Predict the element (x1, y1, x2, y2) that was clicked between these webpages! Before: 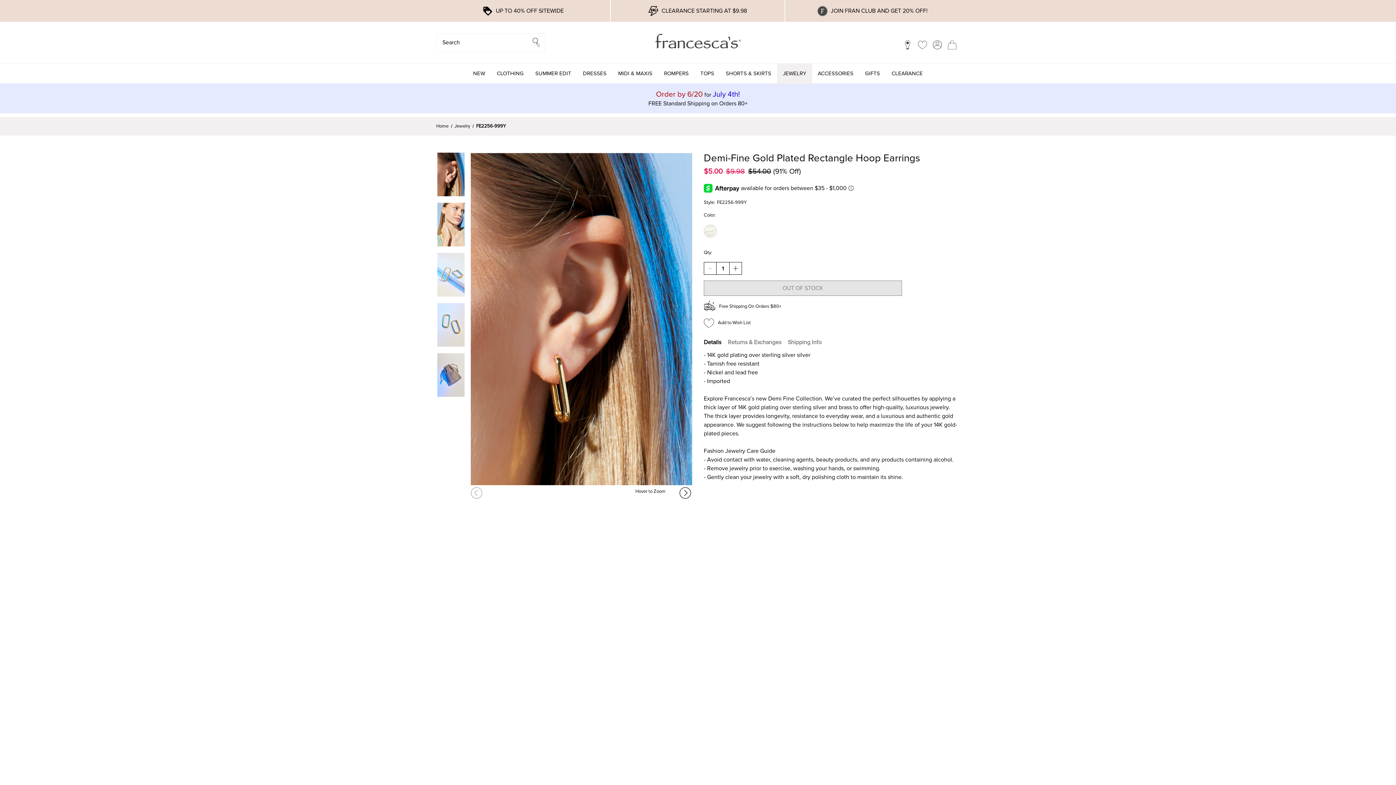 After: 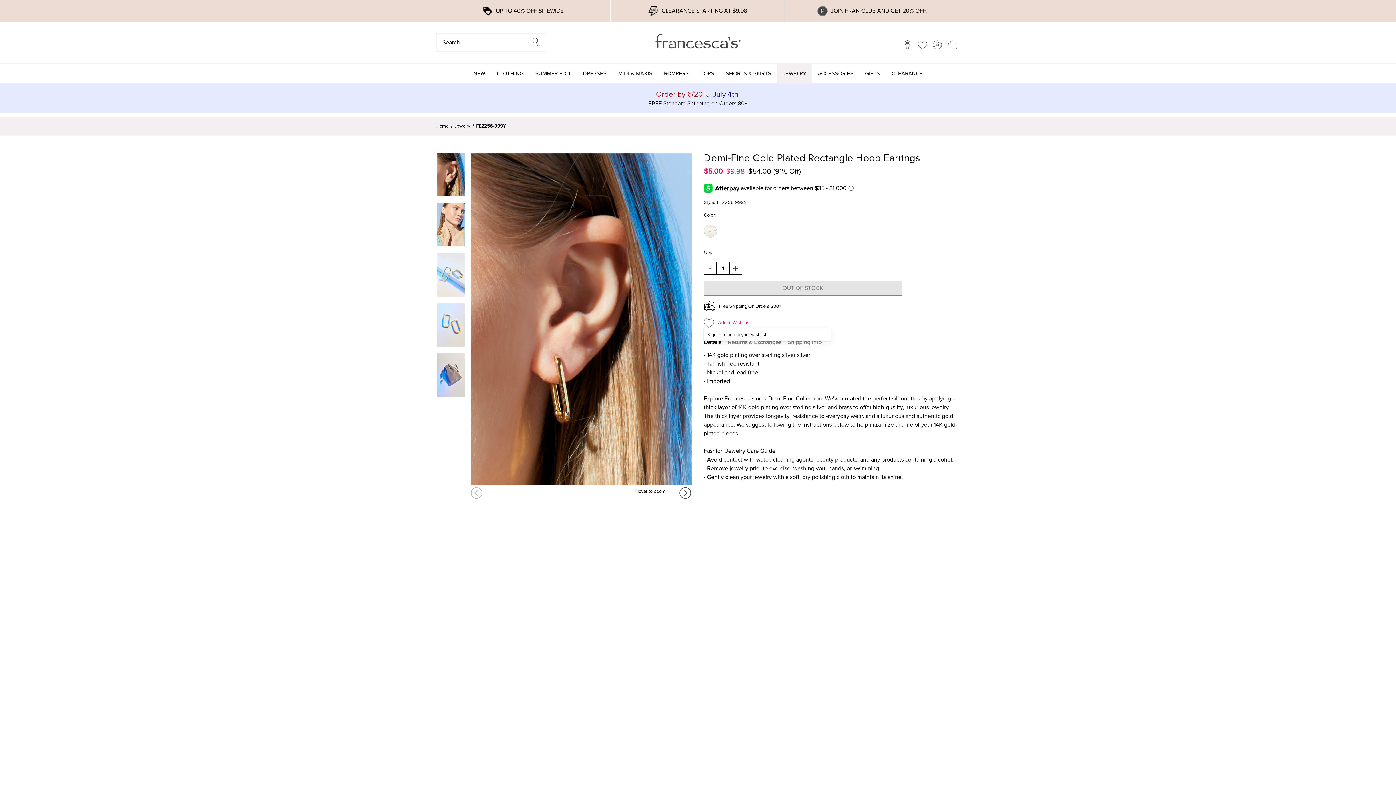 Action: bbox: (704, 318, 750, 328) label:  Add to Wish List